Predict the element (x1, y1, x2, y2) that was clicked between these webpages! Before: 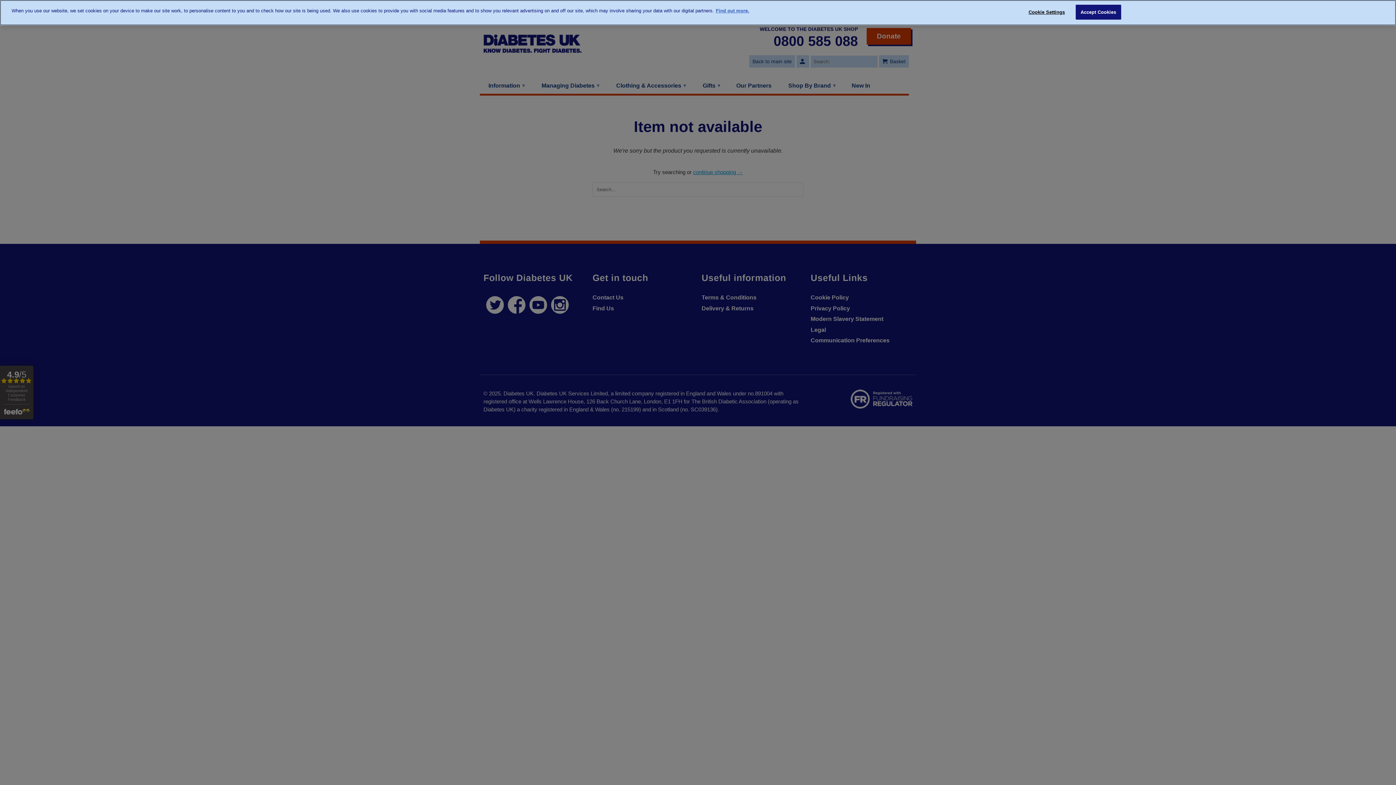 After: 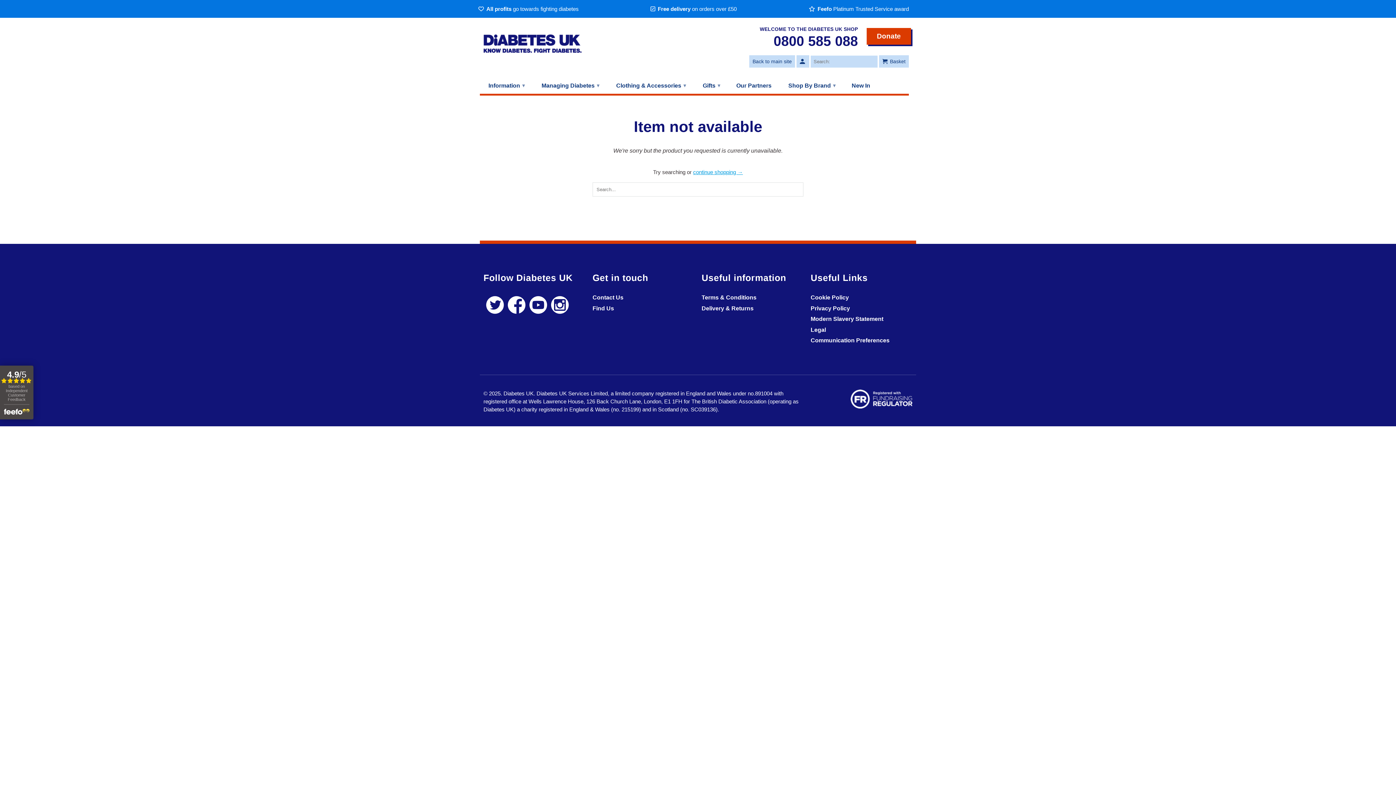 Action: bbox: (1075, 4, 1121, 19) label: Accept Cookies